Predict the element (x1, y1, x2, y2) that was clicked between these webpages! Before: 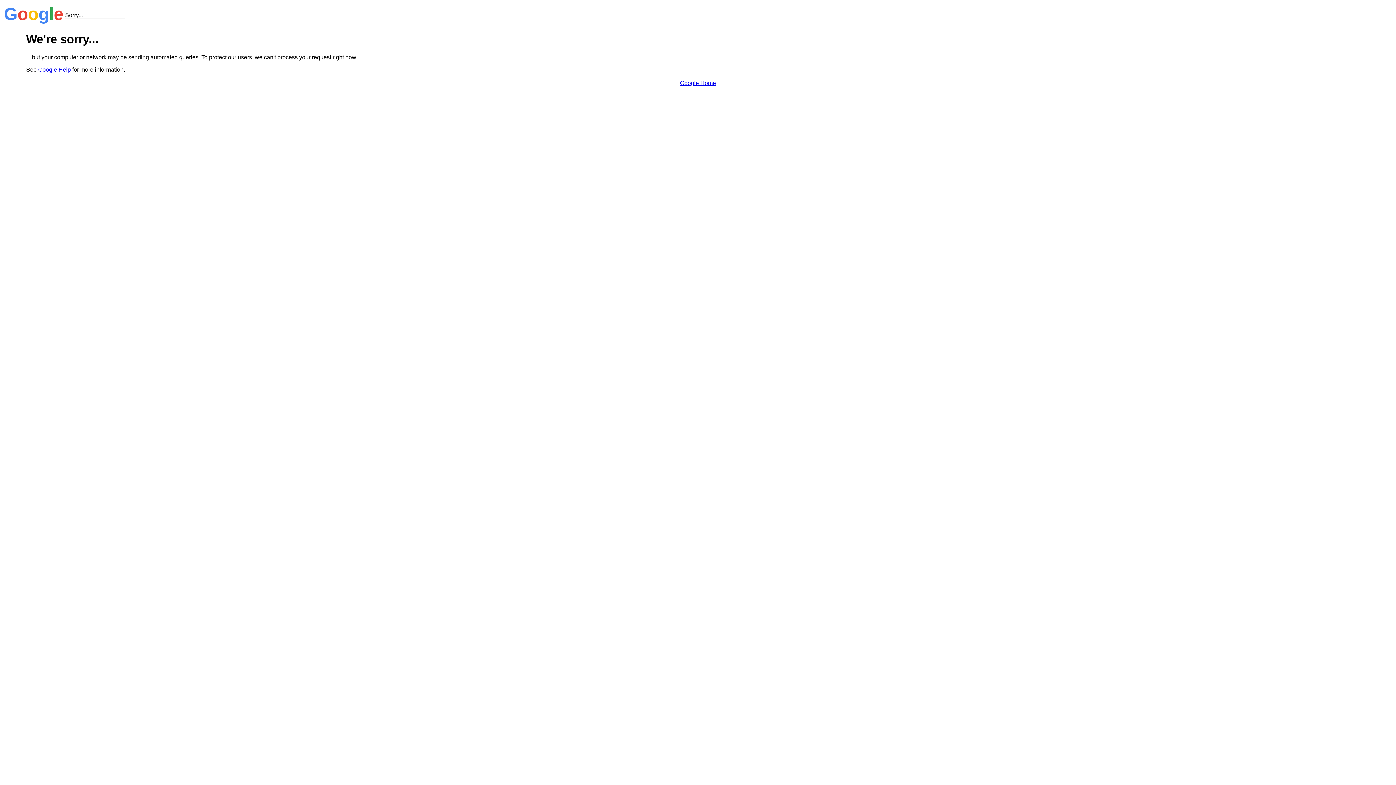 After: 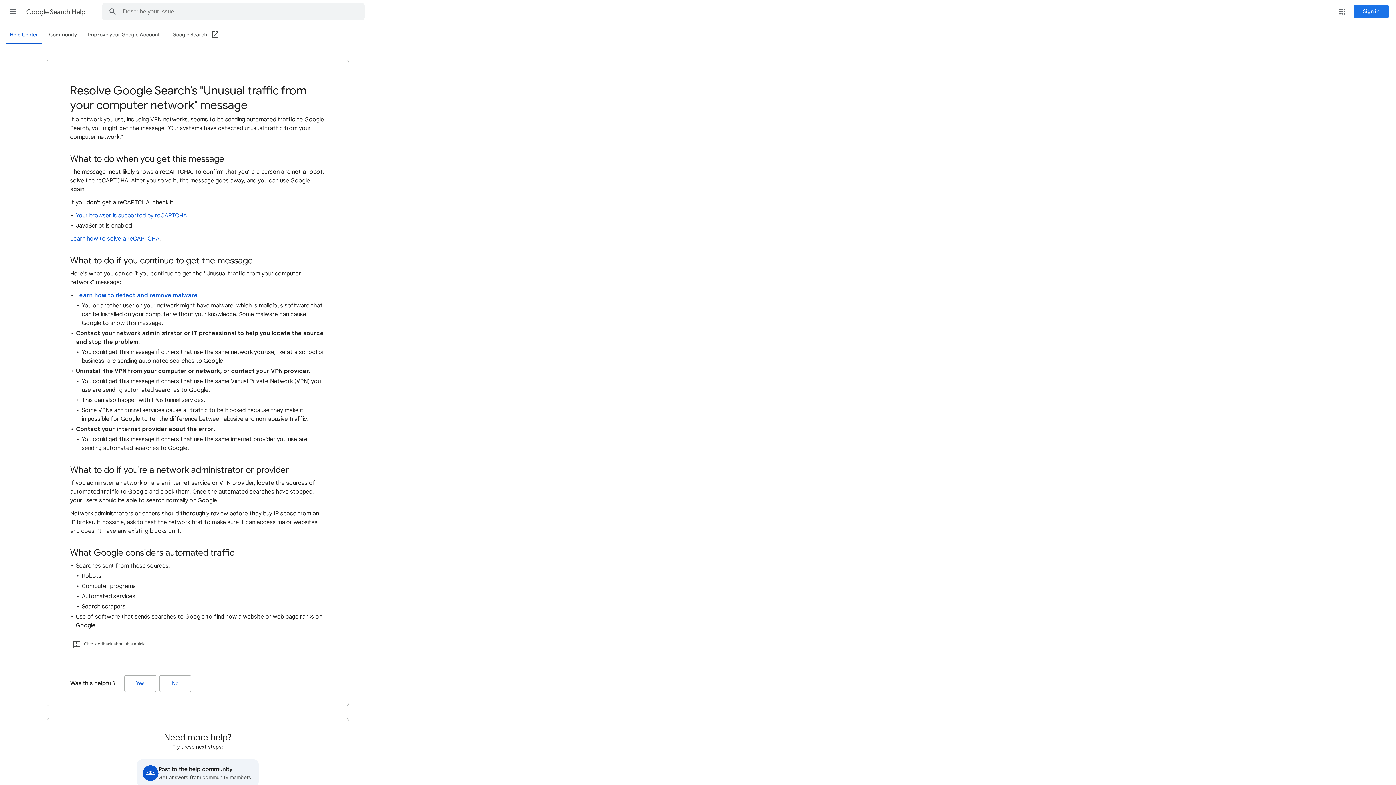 Action: label: Google Help bbox: (38, 66, 70, 72)